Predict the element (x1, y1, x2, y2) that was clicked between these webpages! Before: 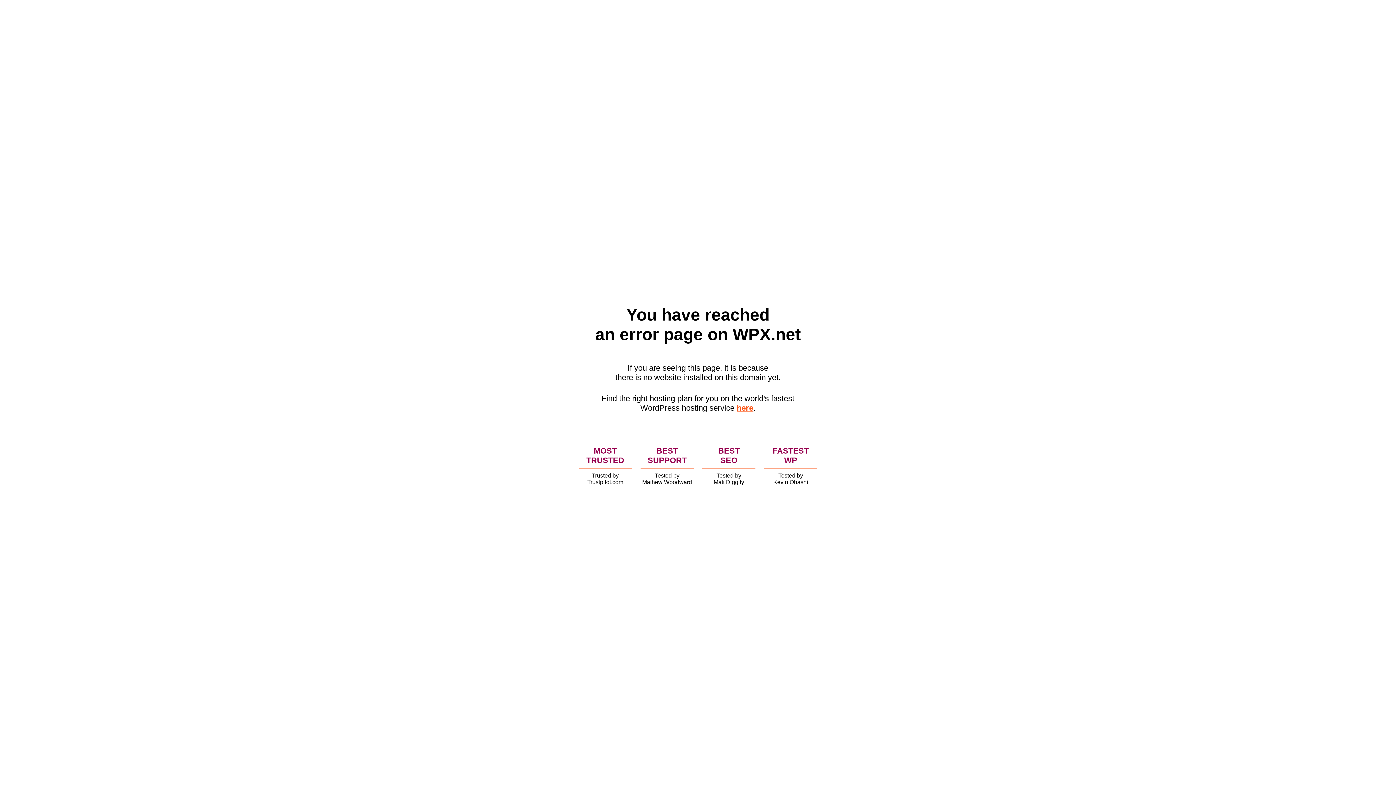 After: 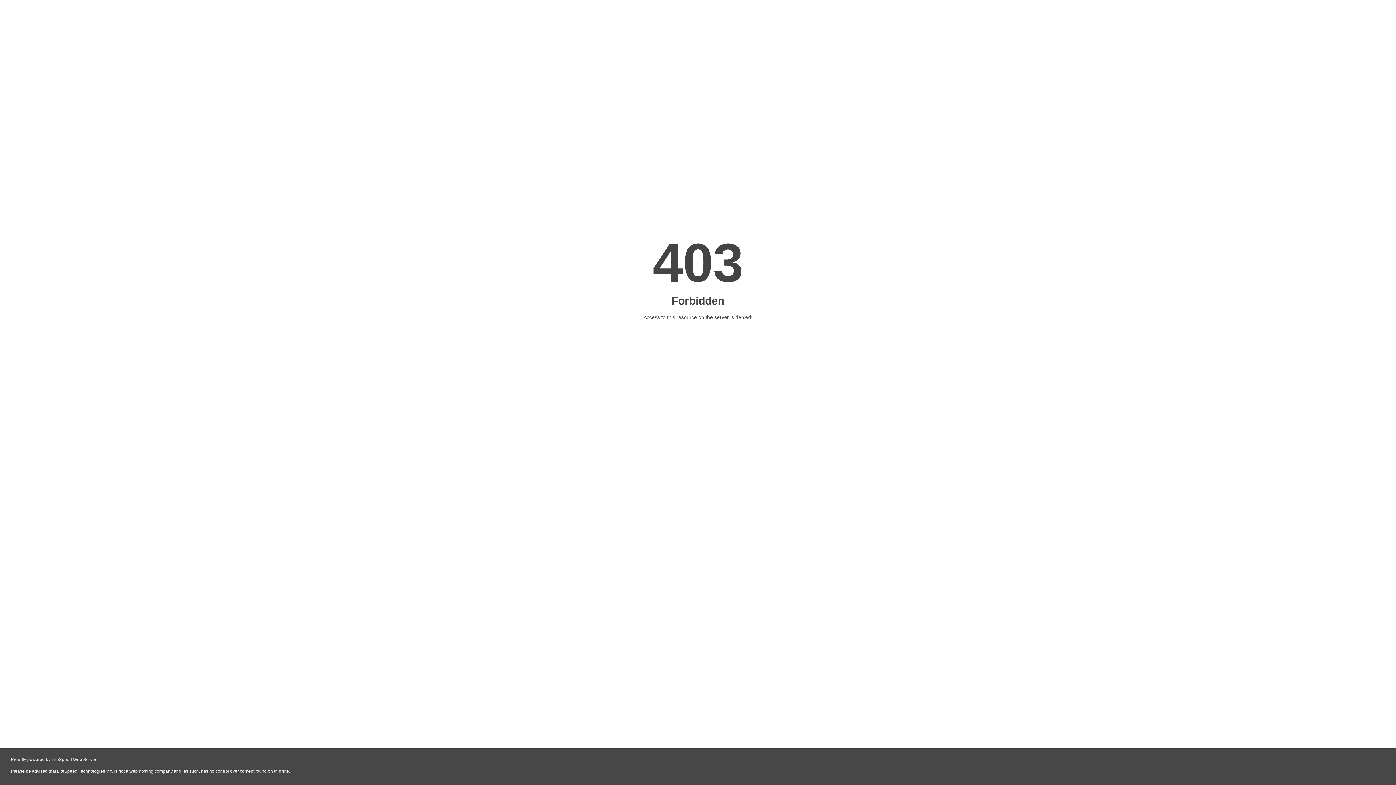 Action: bbox: (736, 403, 753, 412) label: here